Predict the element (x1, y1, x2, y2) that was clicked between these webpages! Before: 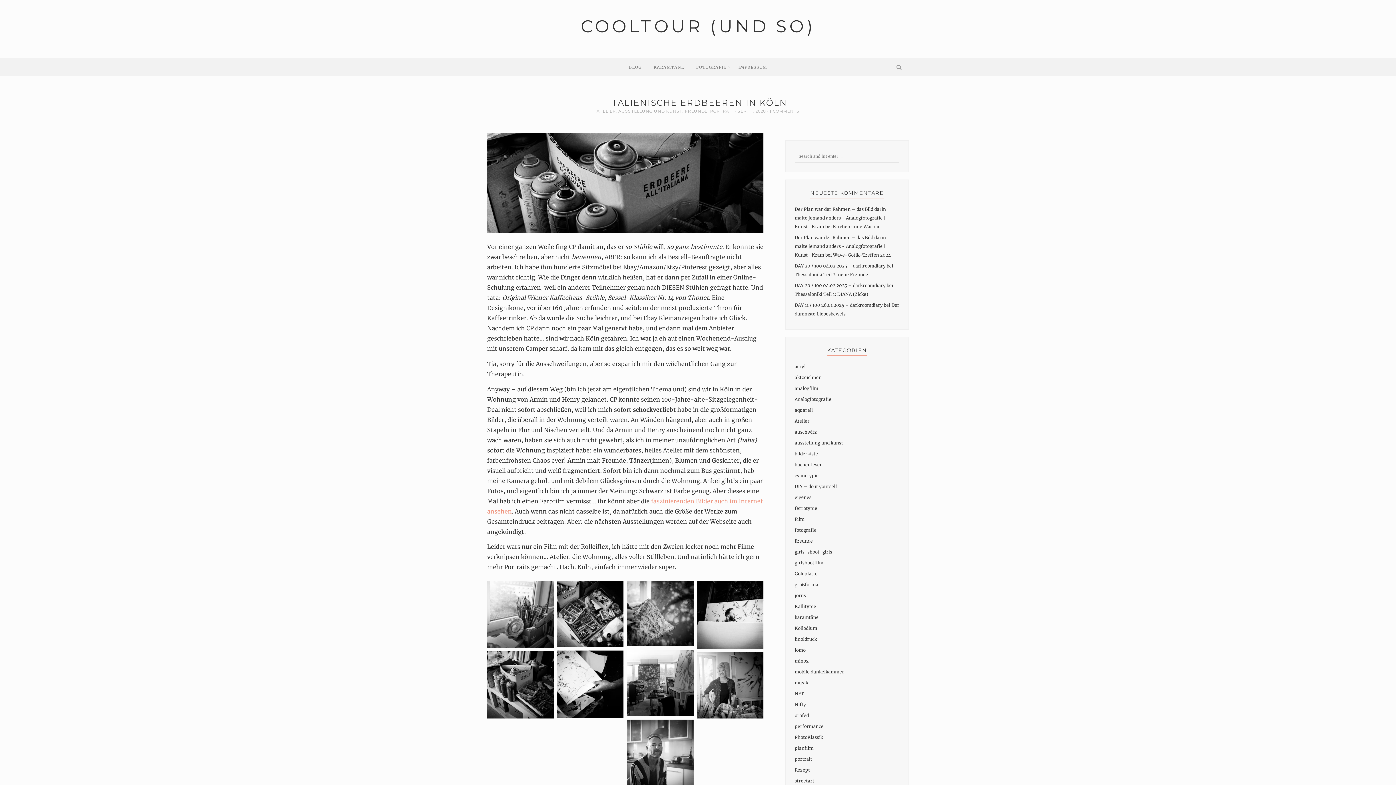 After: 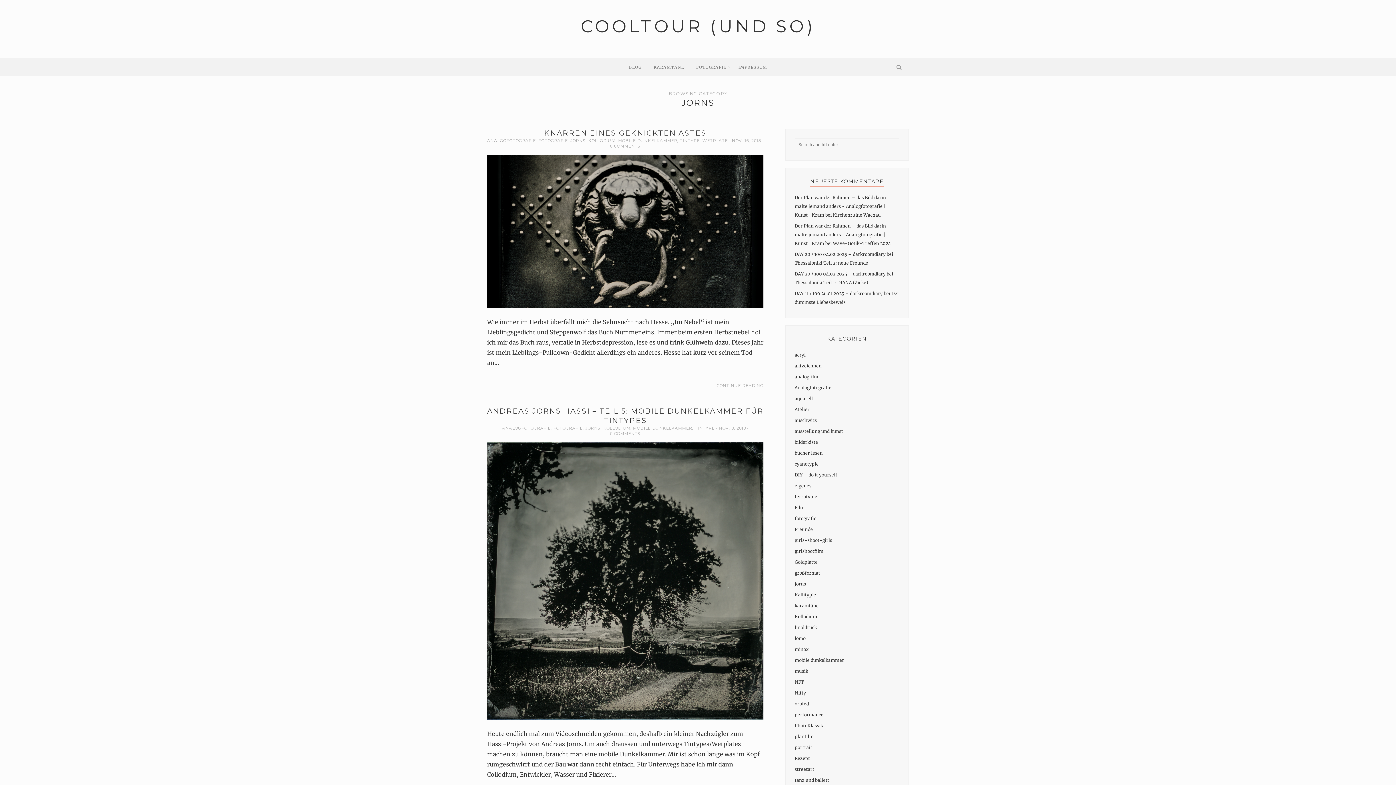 Action: bbox: (794, 590, 806, 601) label: jorns